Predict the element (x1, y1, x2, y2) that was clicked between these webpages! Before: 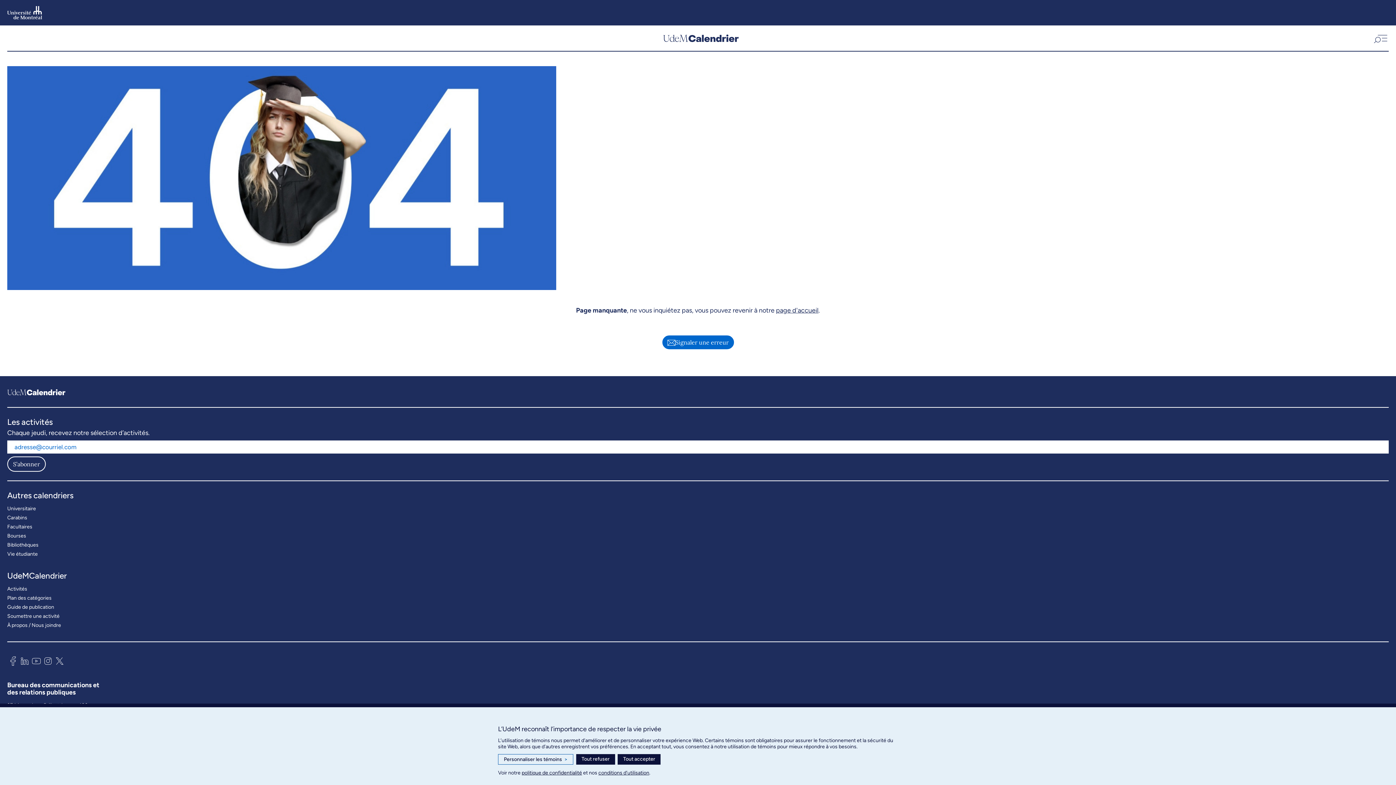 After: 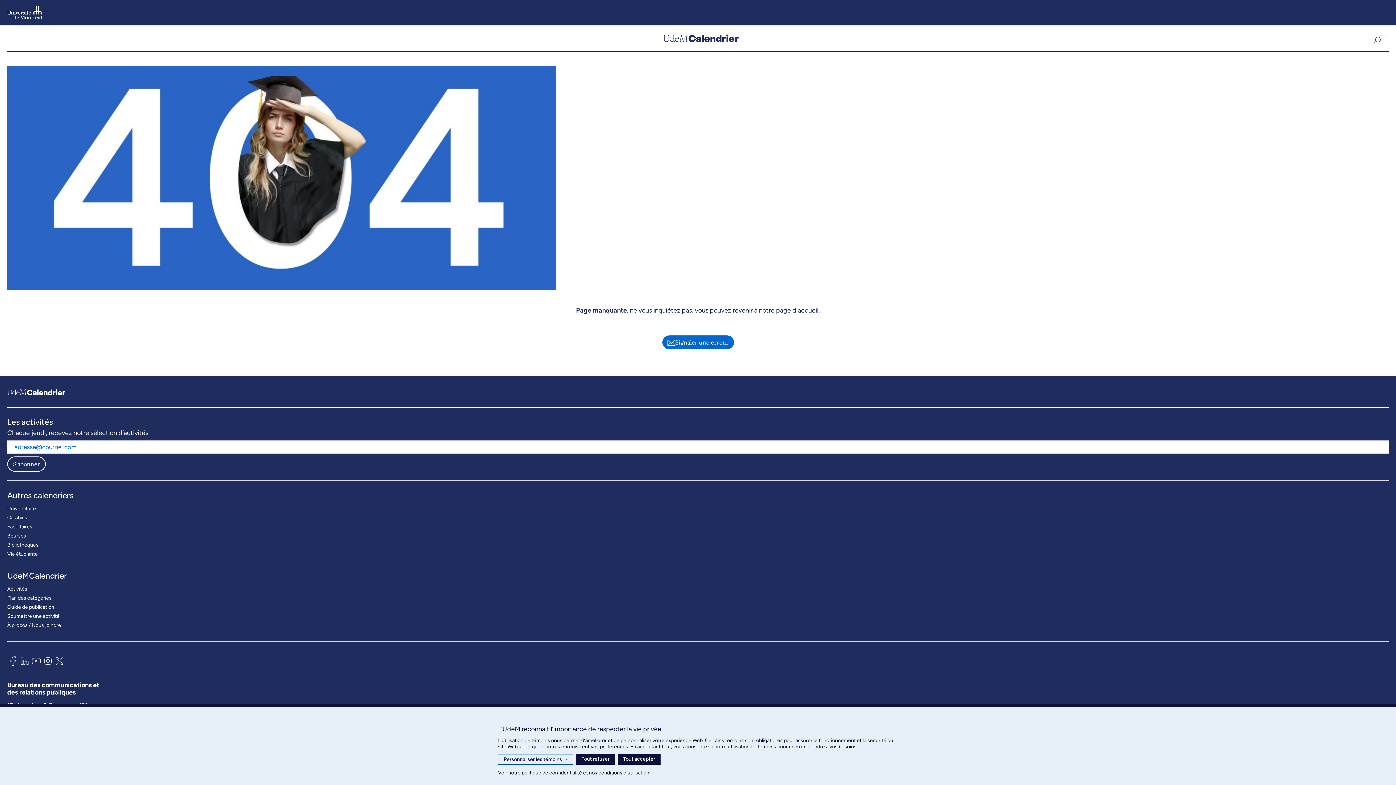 Action: bbox: (42, 654, 53, 670)